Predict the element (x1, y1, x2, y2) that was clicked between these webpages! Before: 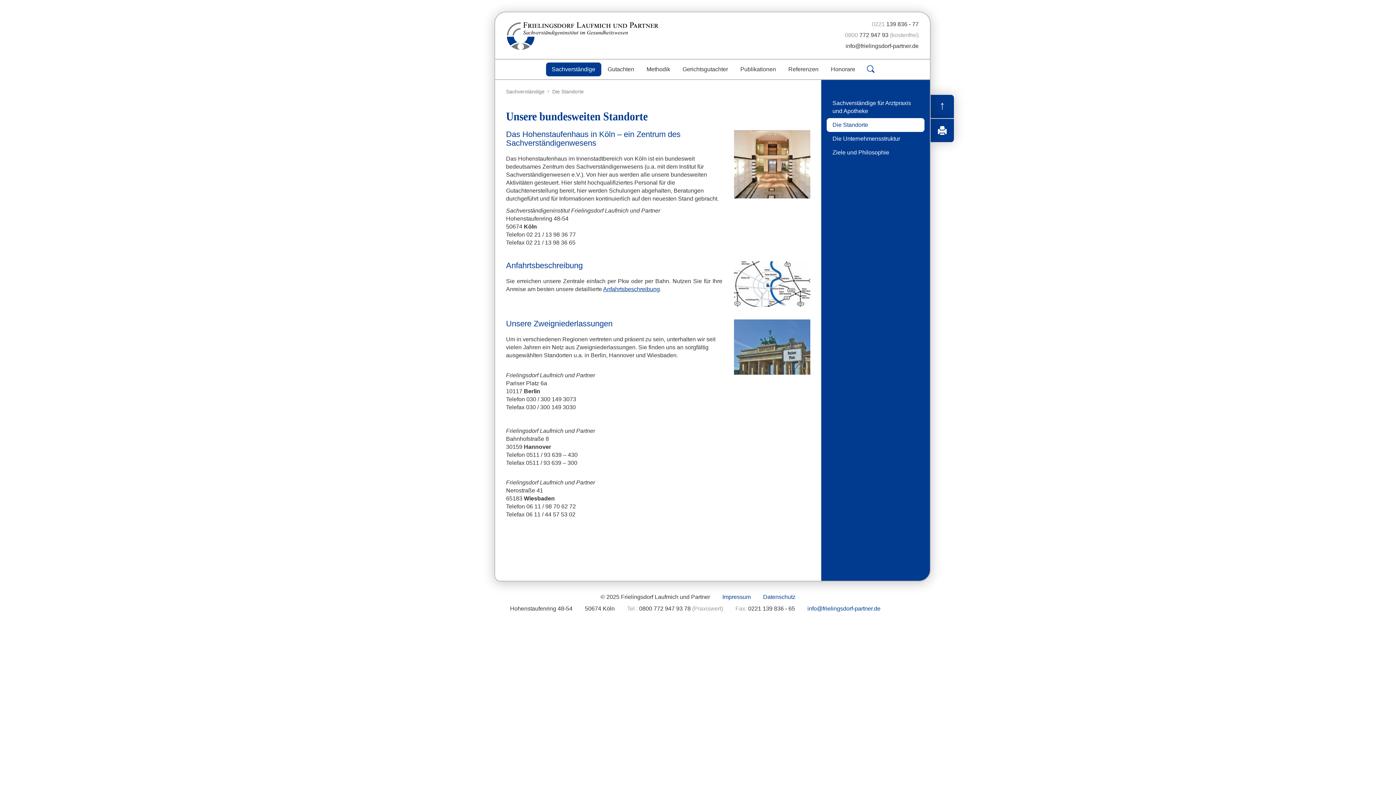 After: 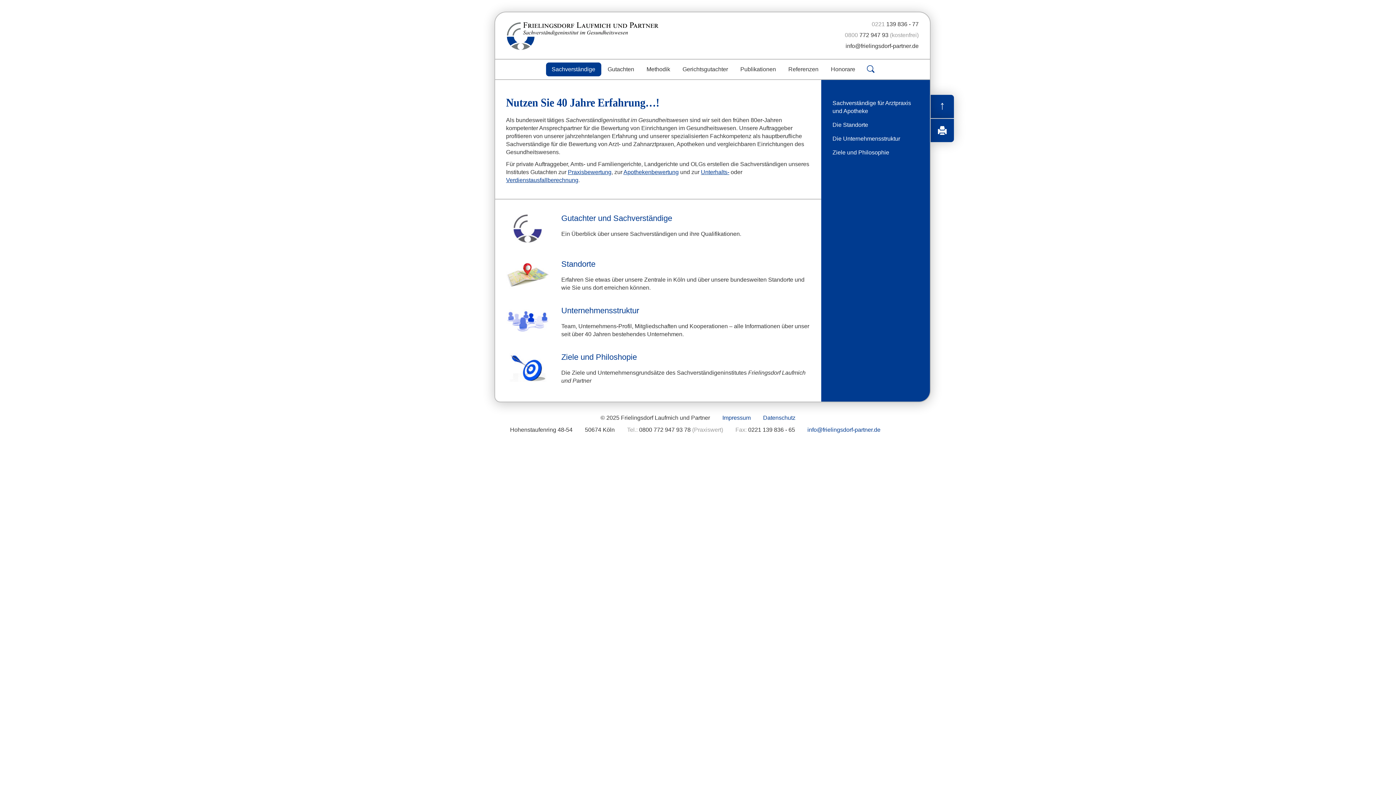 Action: label: Sachverständige bbox: (546, 62, 601, 76)